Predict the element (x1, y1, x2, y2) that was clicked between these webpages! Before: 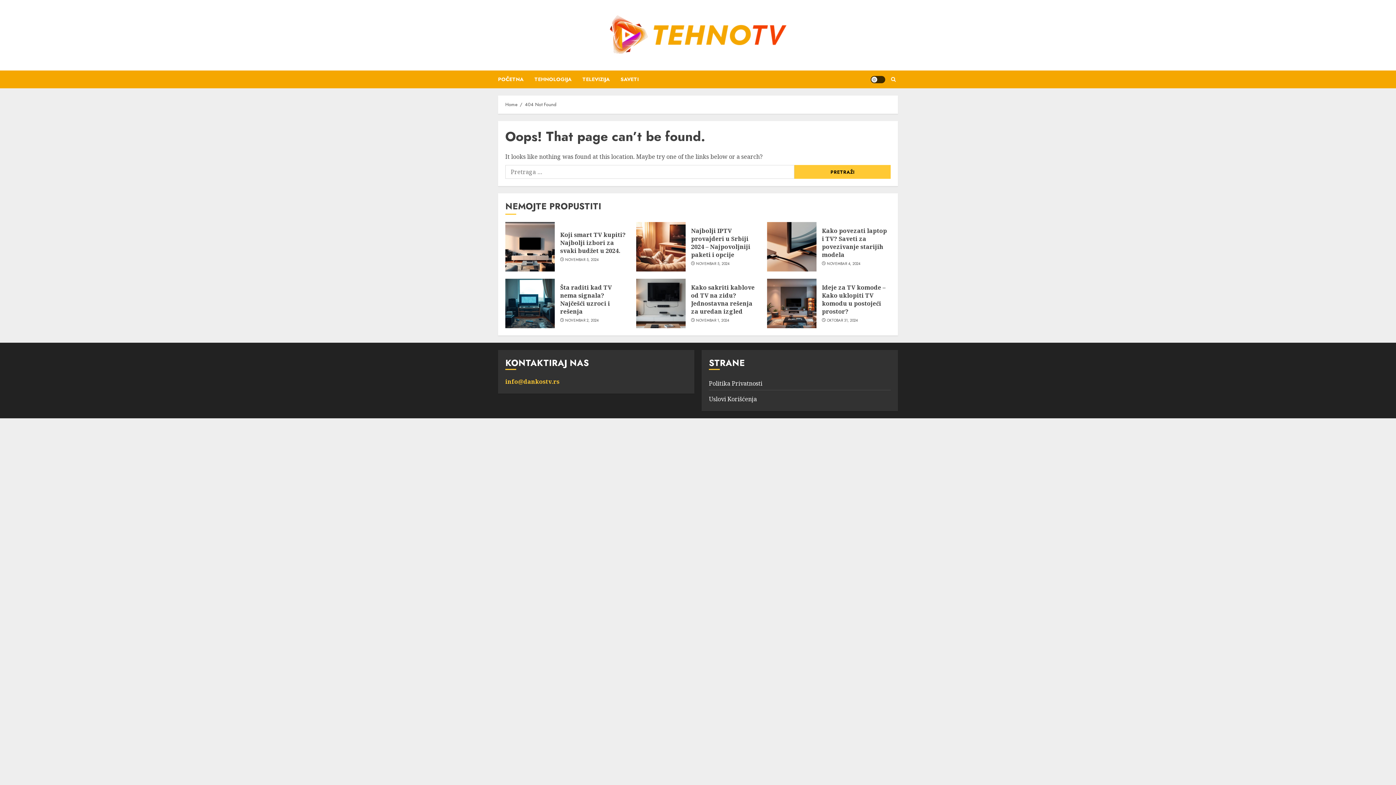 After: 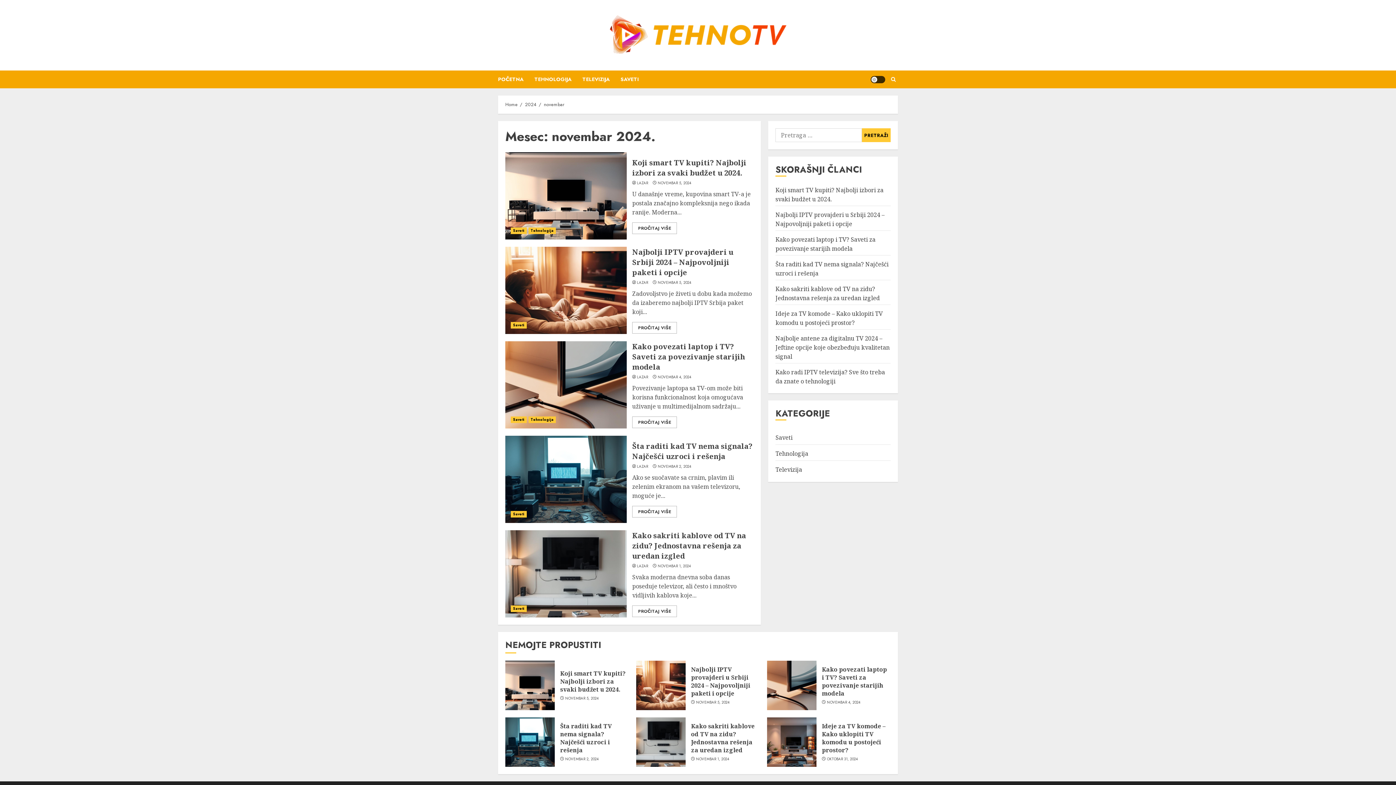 Action: bbox: (827, 261, 860, 266) label: NOVEMBAR 4, 2024